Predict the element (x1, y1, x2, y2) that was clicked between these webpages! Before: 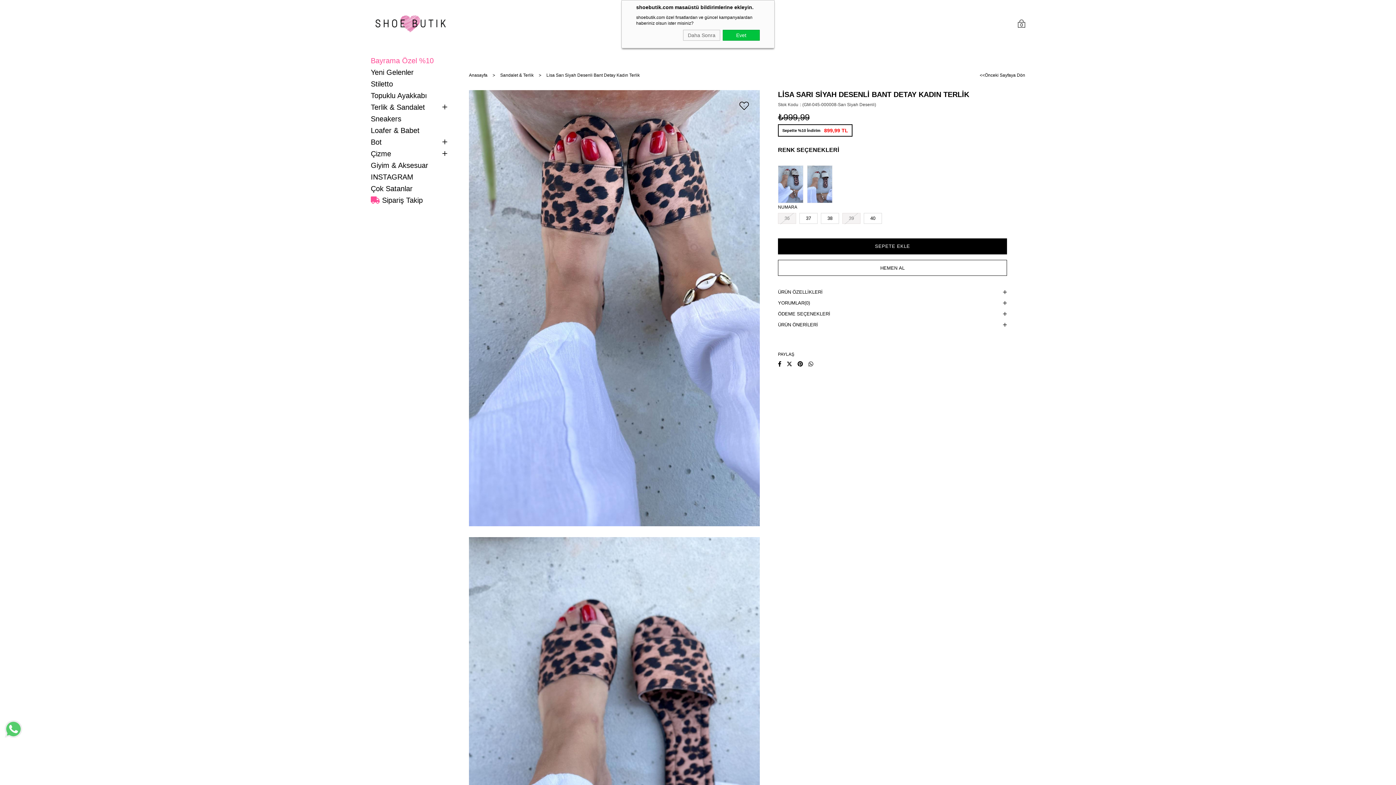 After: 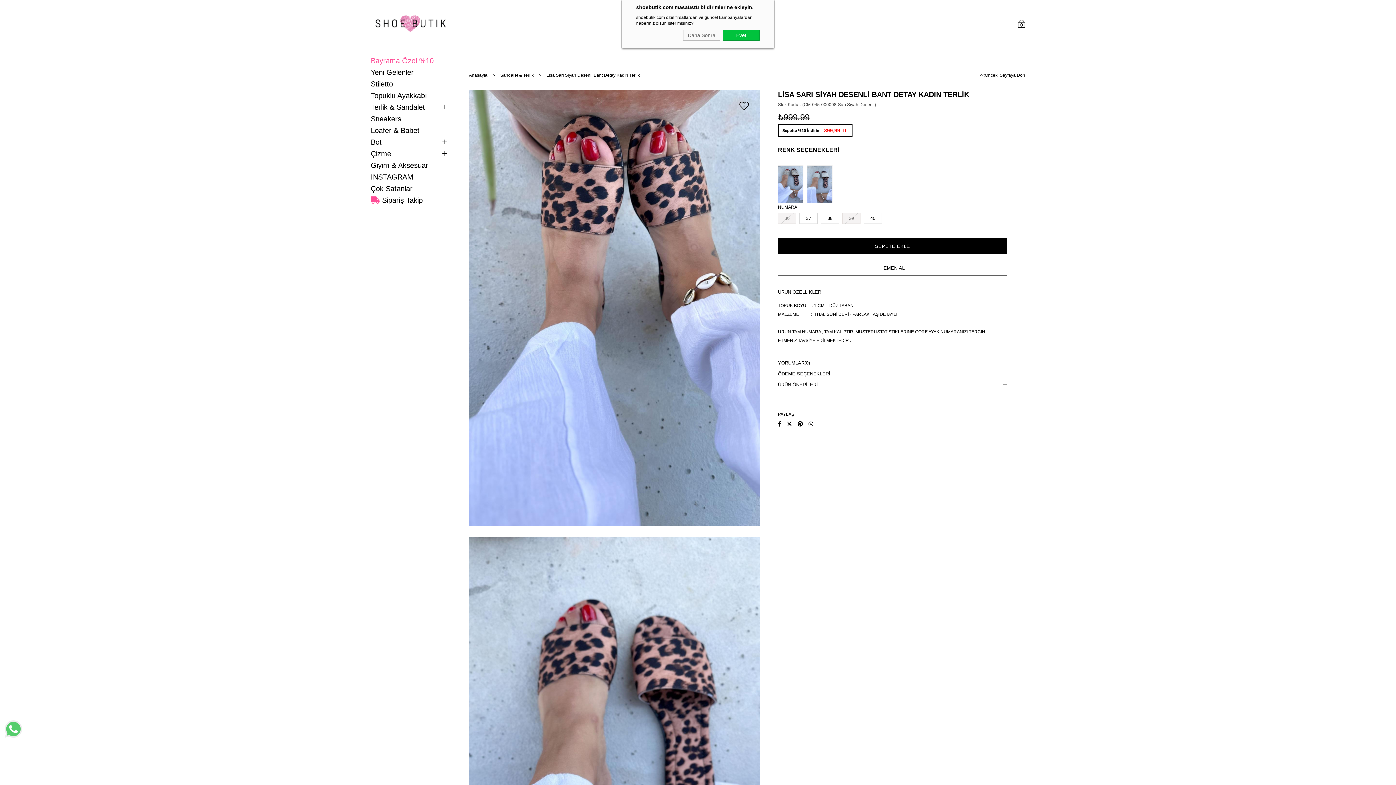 Action: label: ÜRÜN ÖZELLİKLERİ bbox: (778, 286, 1007, 297)